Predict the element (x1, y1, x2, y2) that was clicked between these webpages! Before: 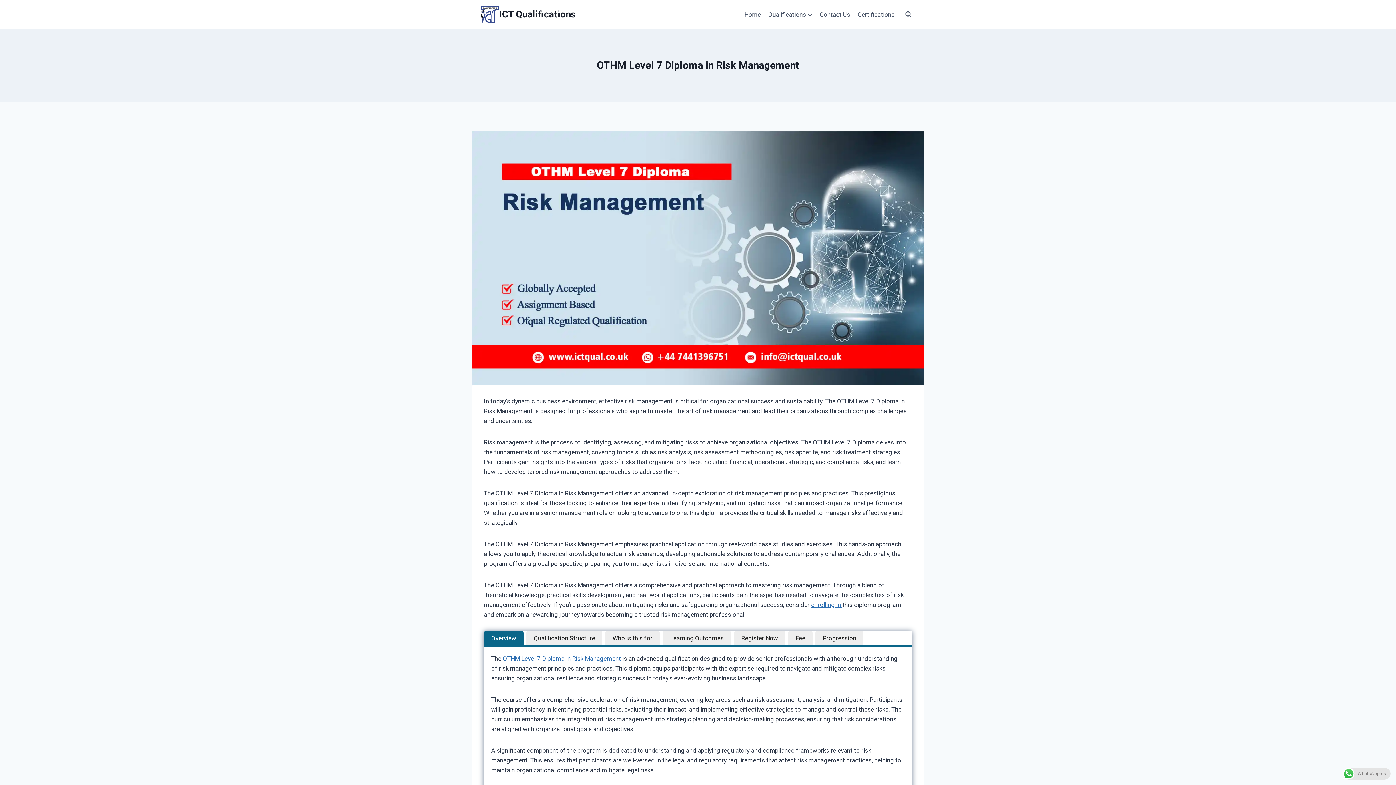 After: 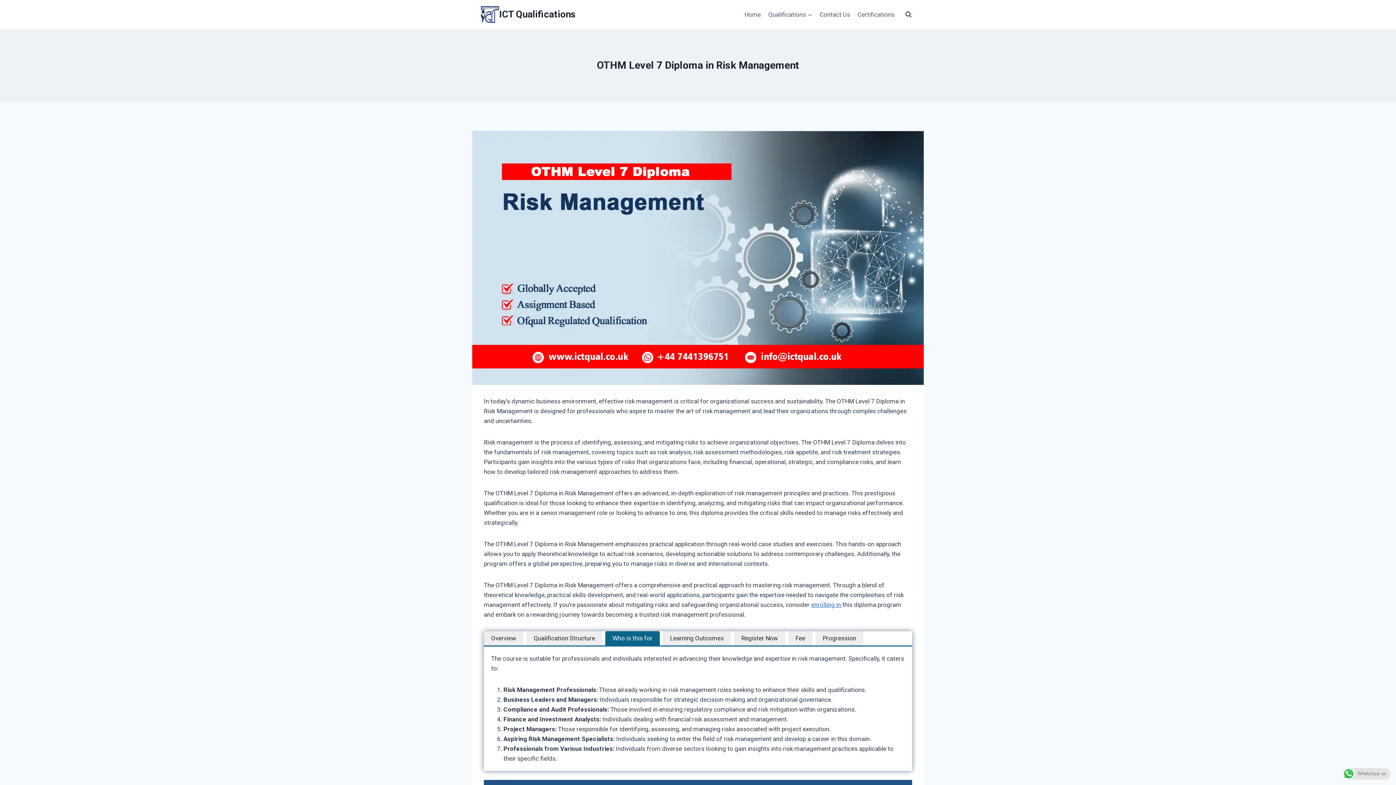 Action: bbox: (605, 631, 660, 645) label: Who is this for